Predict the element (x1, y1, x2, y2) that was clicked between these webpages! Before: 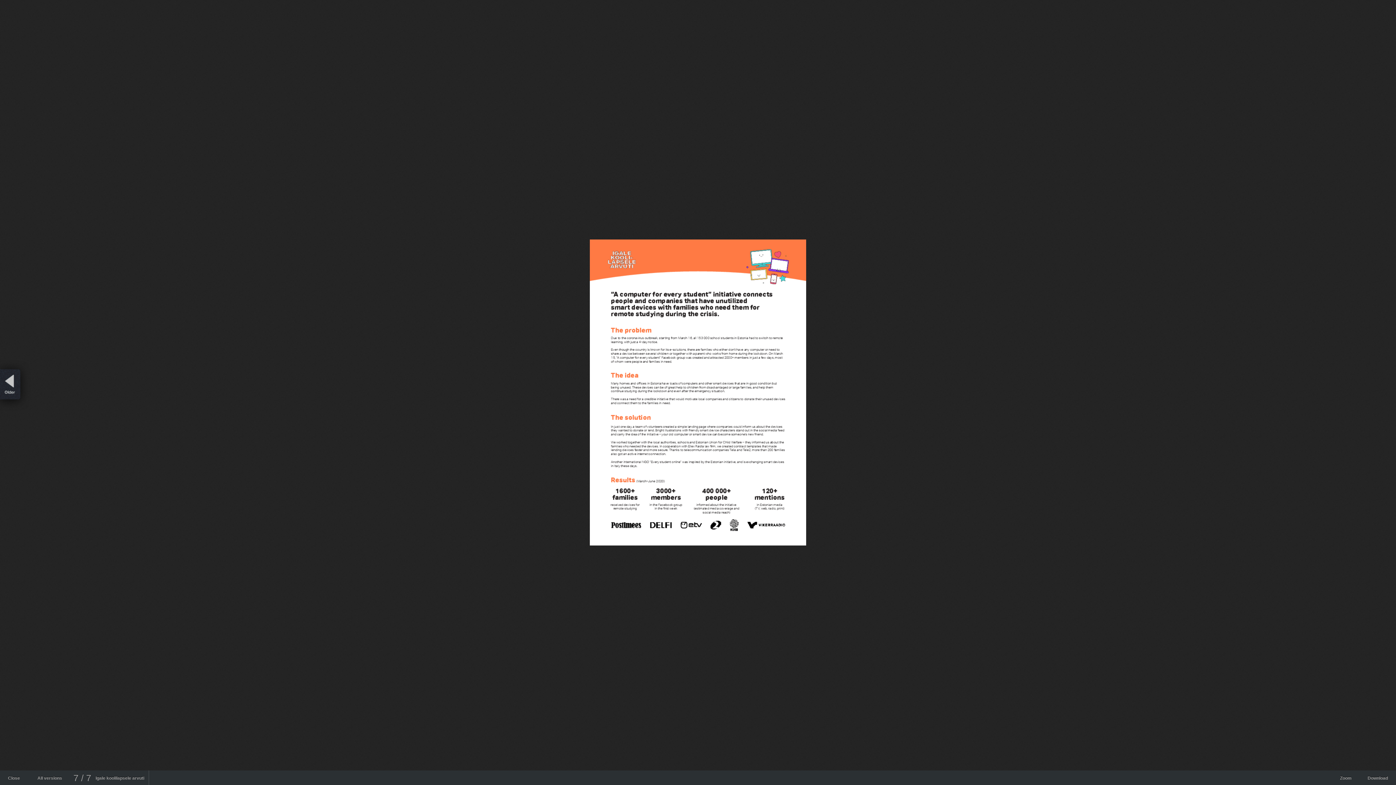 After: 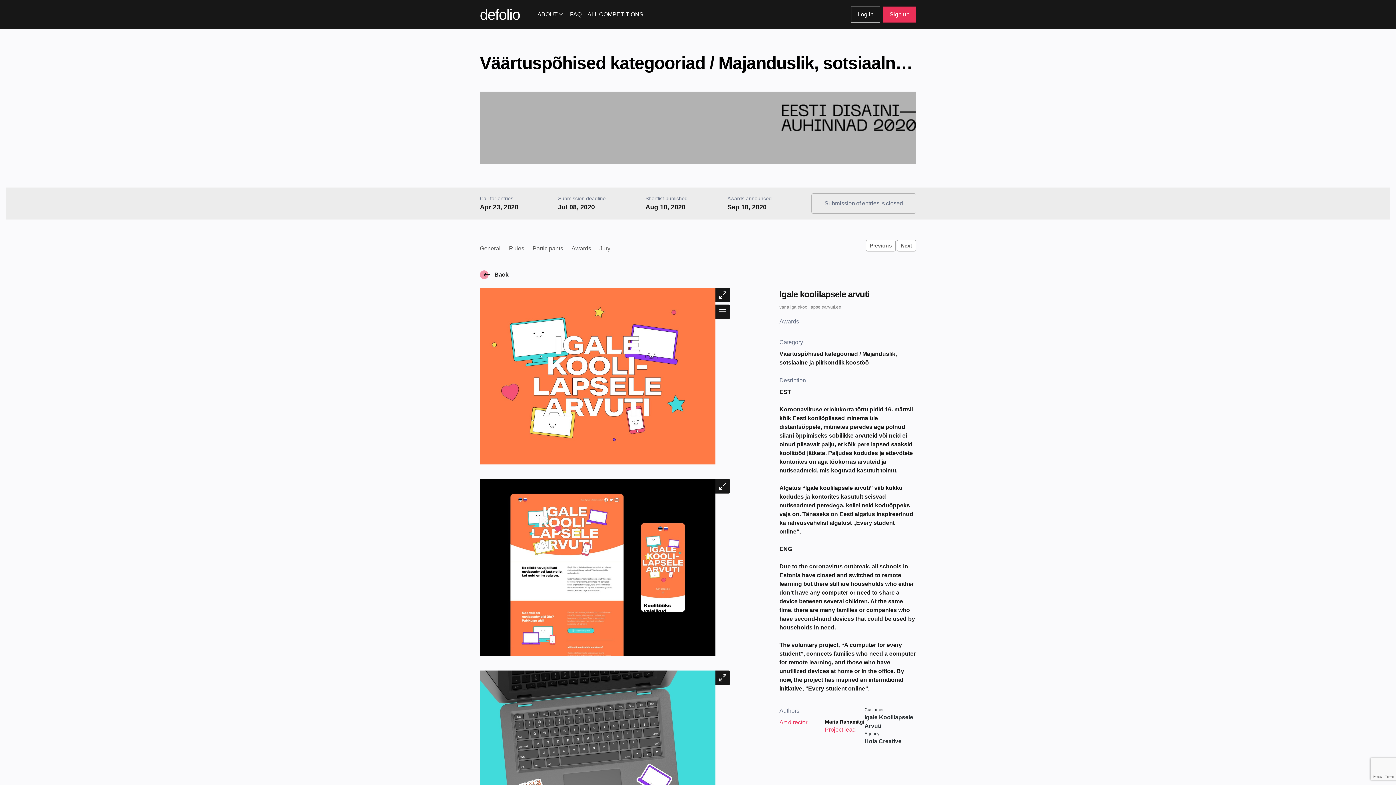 Action: label: Close bbox: (3, 770, 24, 785)